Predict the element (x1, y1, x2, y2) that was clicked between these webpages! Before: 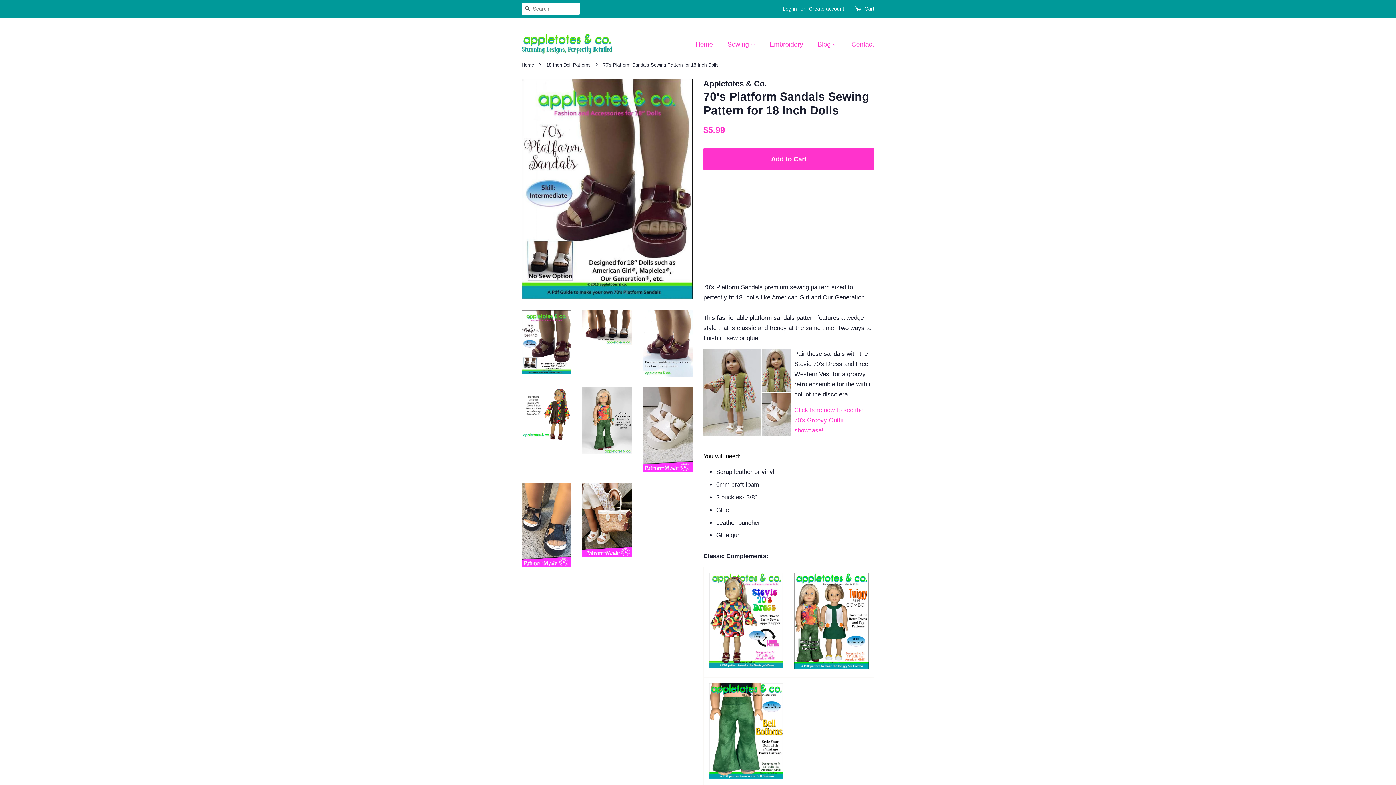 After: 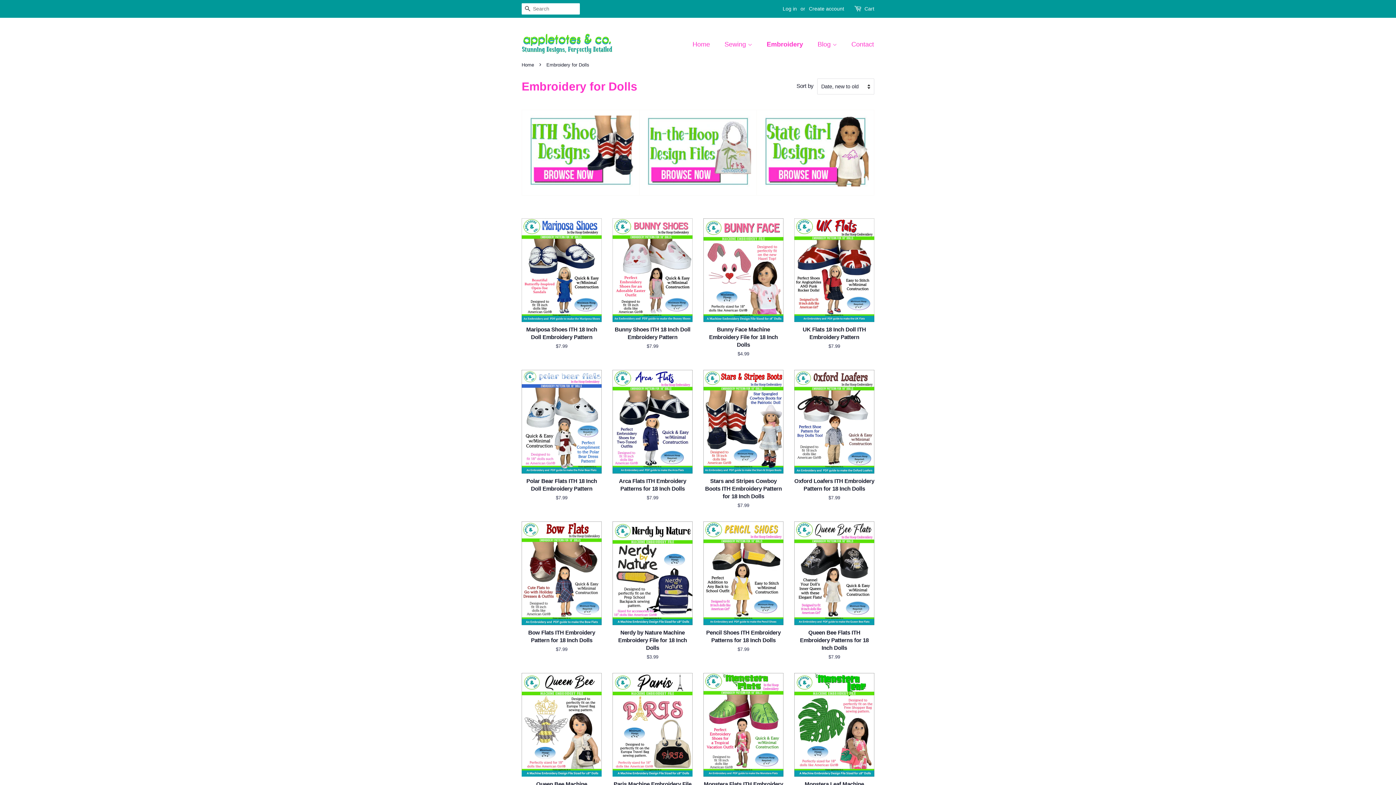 Action: bbox: (764, 36, 810, 52) label: Embroidery